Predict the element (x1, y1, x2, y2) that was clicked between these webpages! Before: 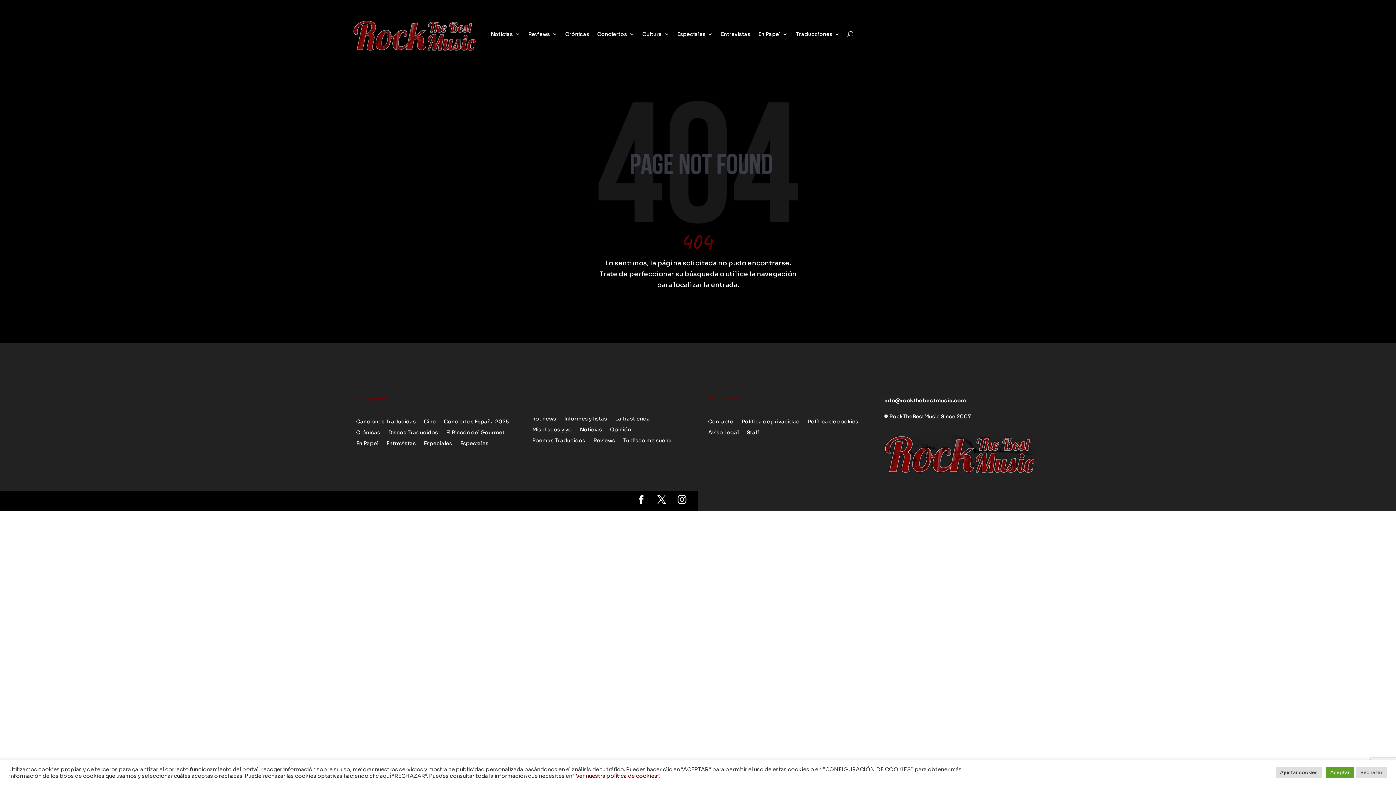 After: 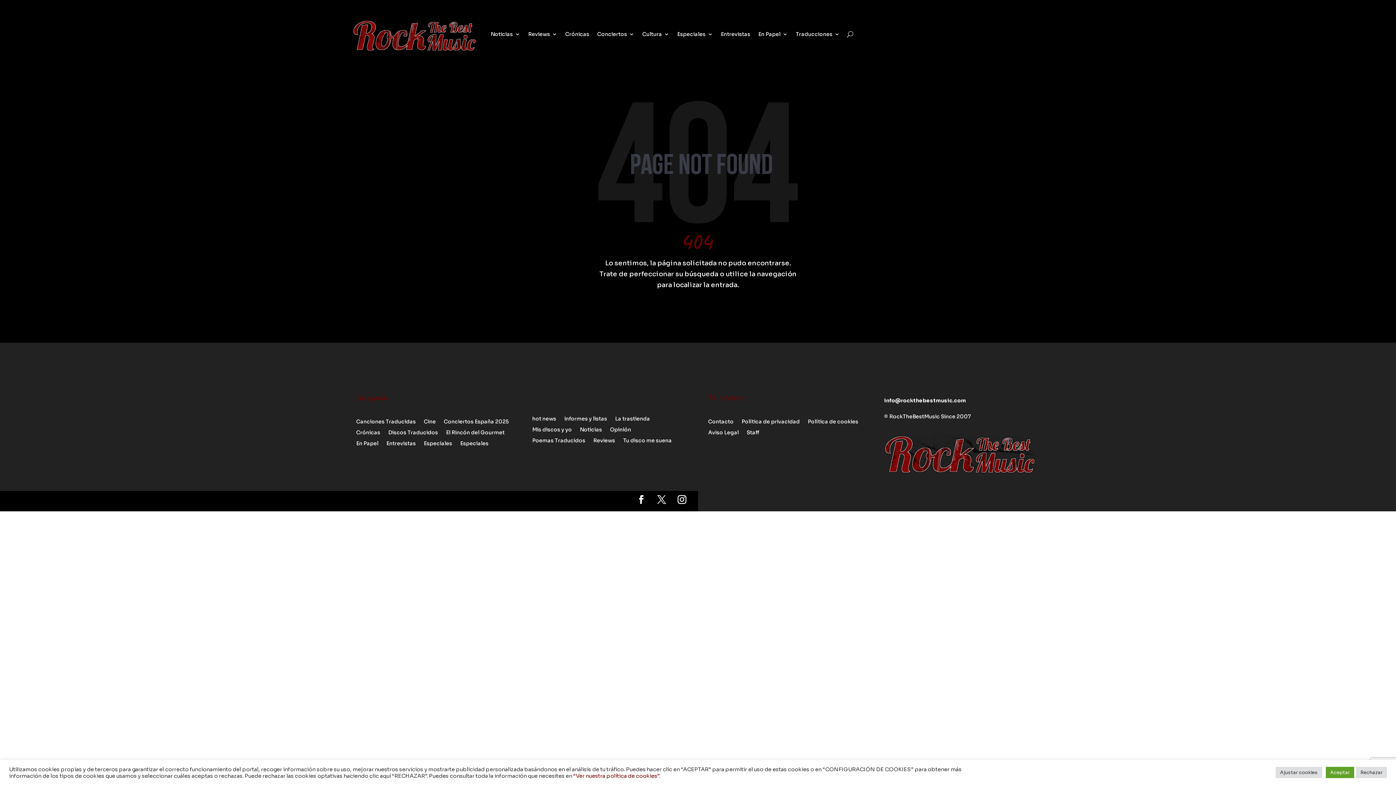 Action: bbox: (653, 491, 670, 508)